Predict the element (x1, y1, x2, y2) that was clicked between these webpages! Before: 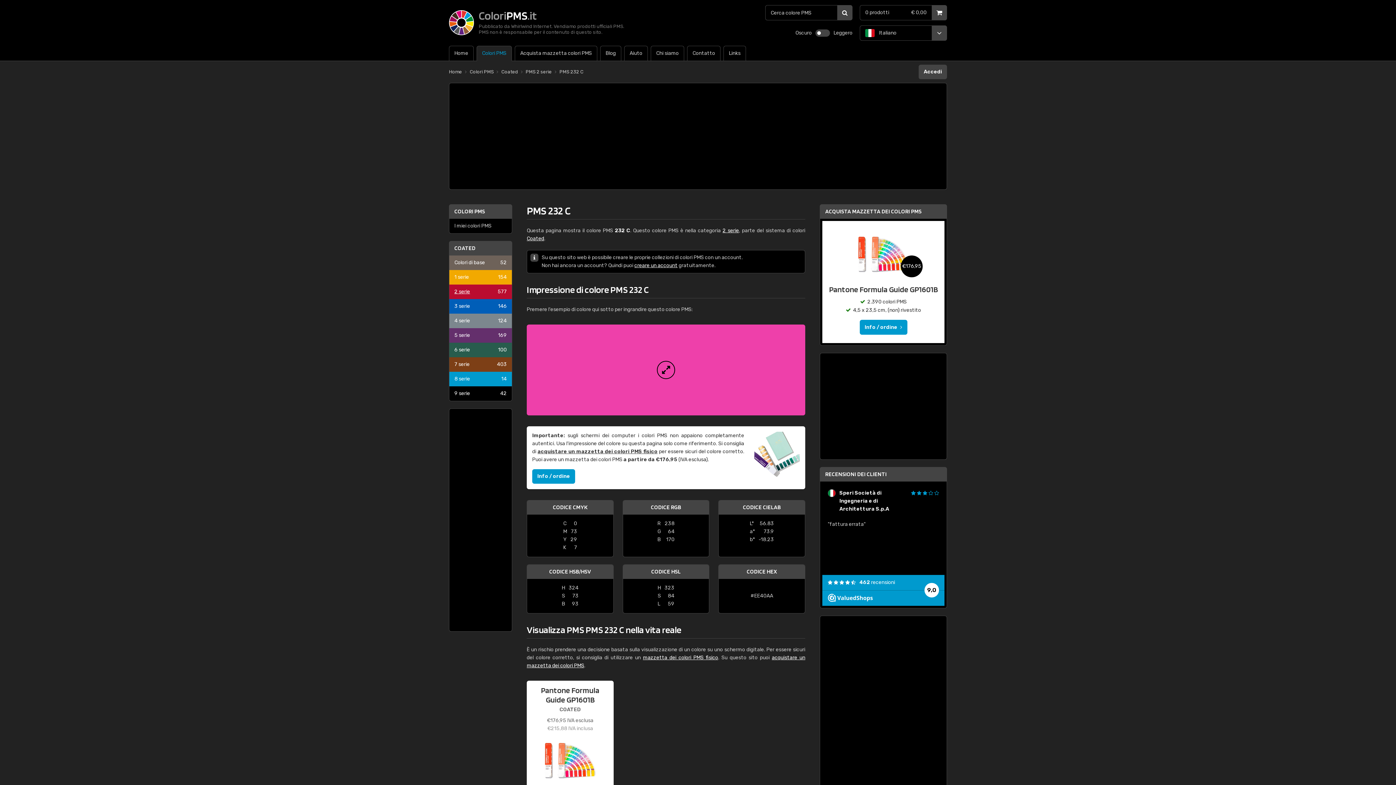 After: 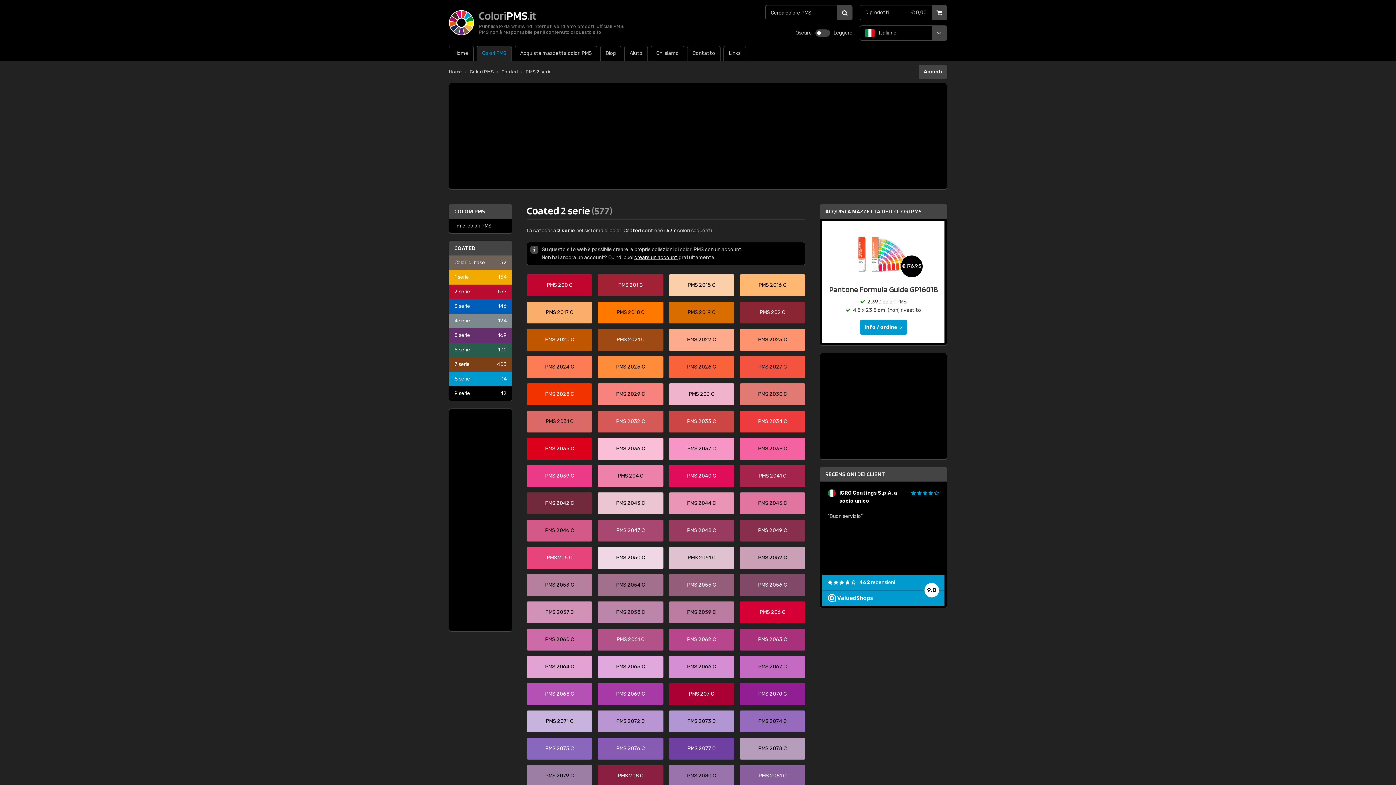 Action: label: 2 serie
577 bbox: (449, 284, 512, 299)